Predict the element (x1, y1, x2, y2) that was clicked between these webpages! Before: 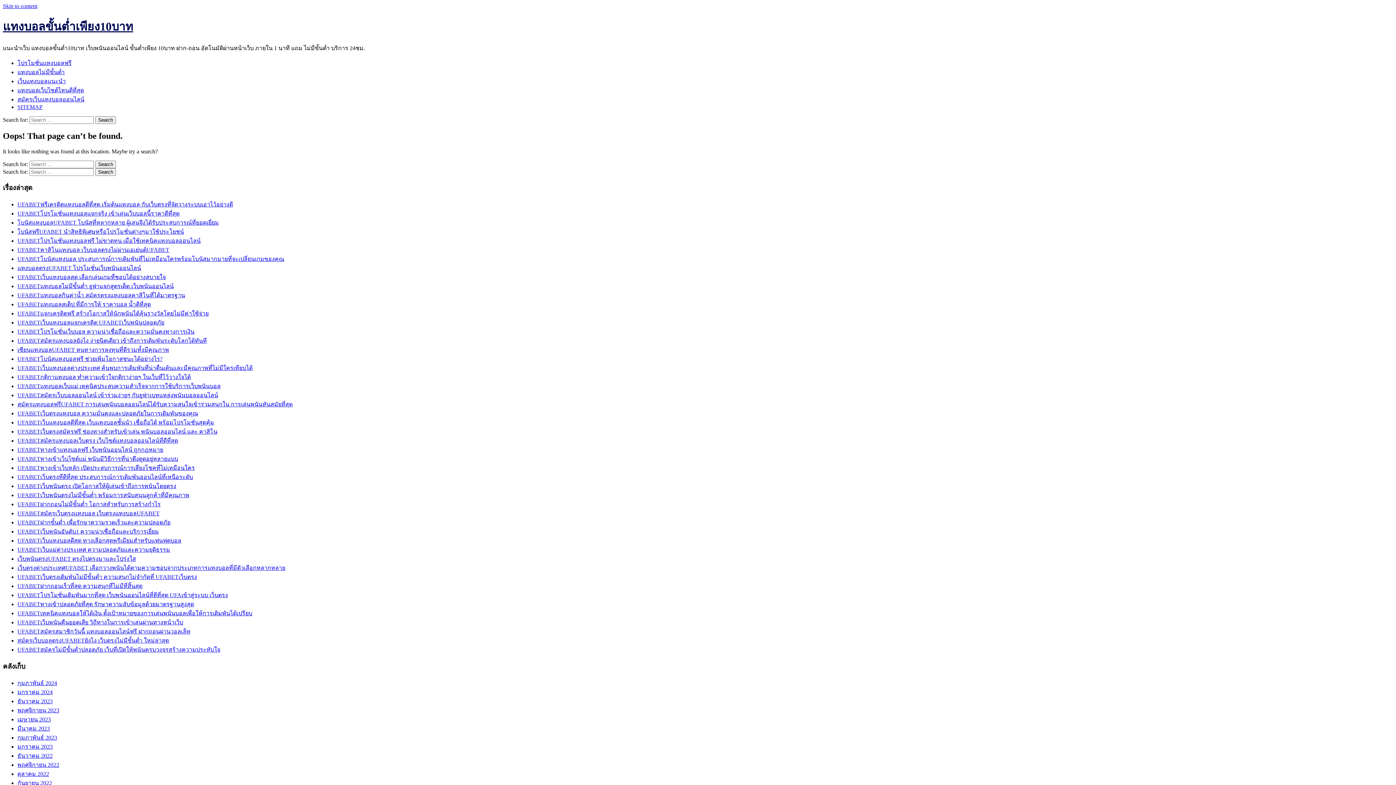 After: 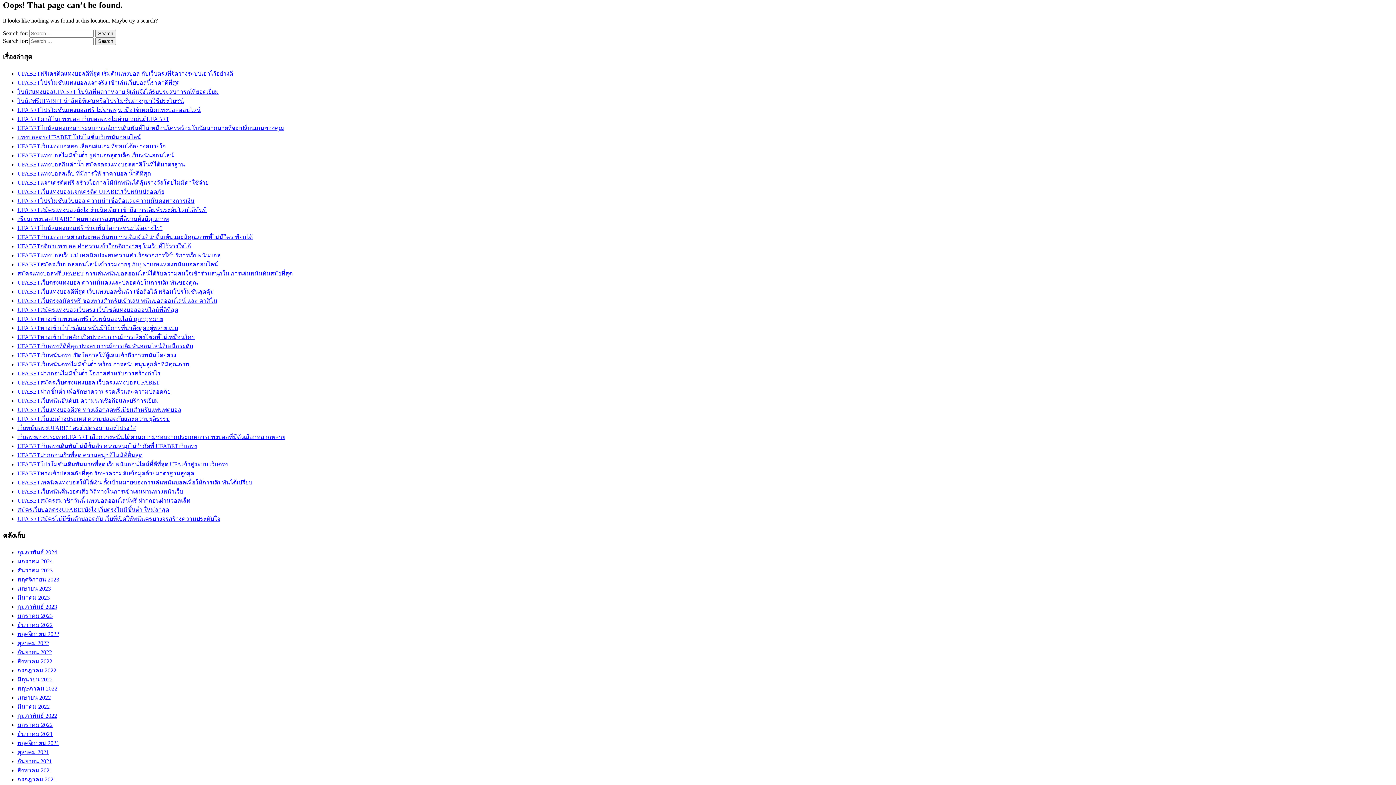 Action: label: Skip to content bbox: (2, 2, 37, 9)